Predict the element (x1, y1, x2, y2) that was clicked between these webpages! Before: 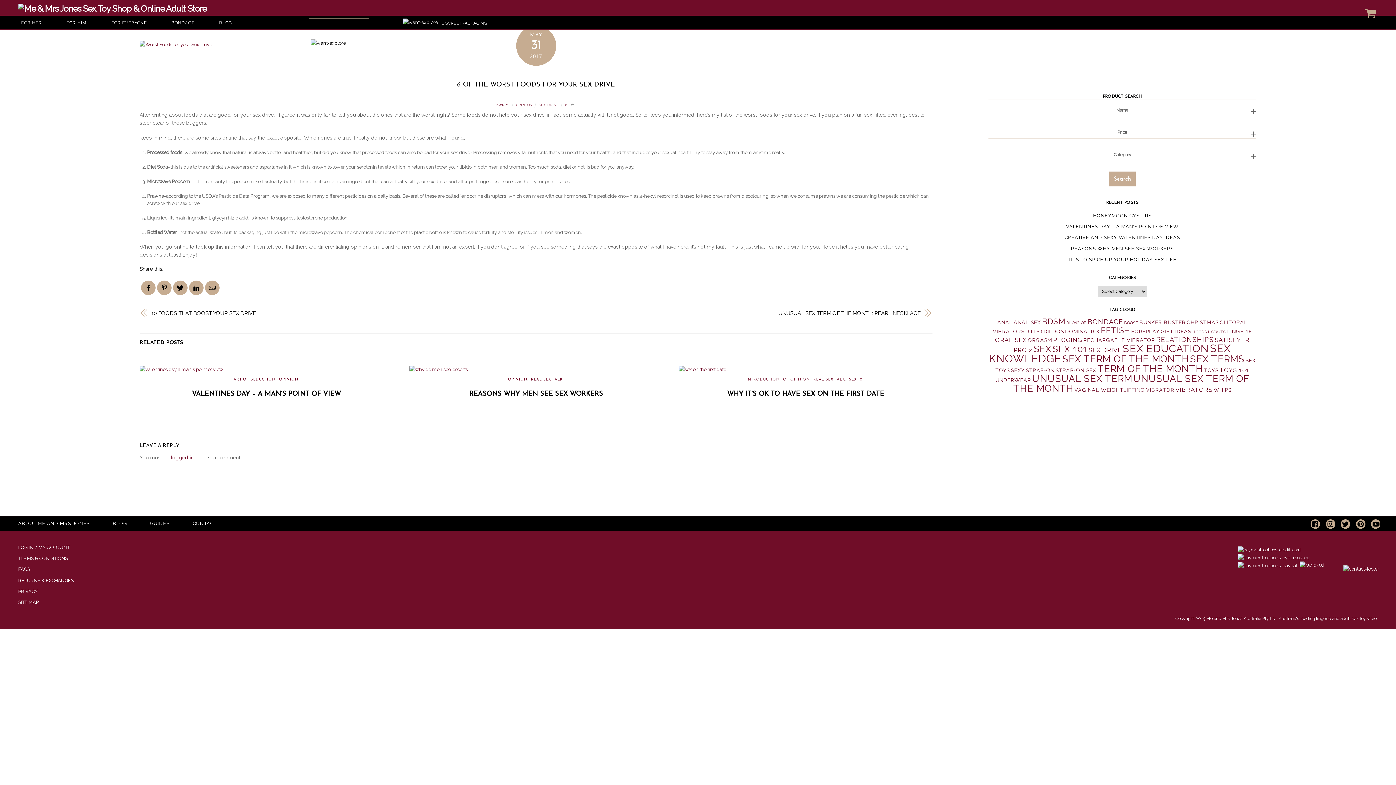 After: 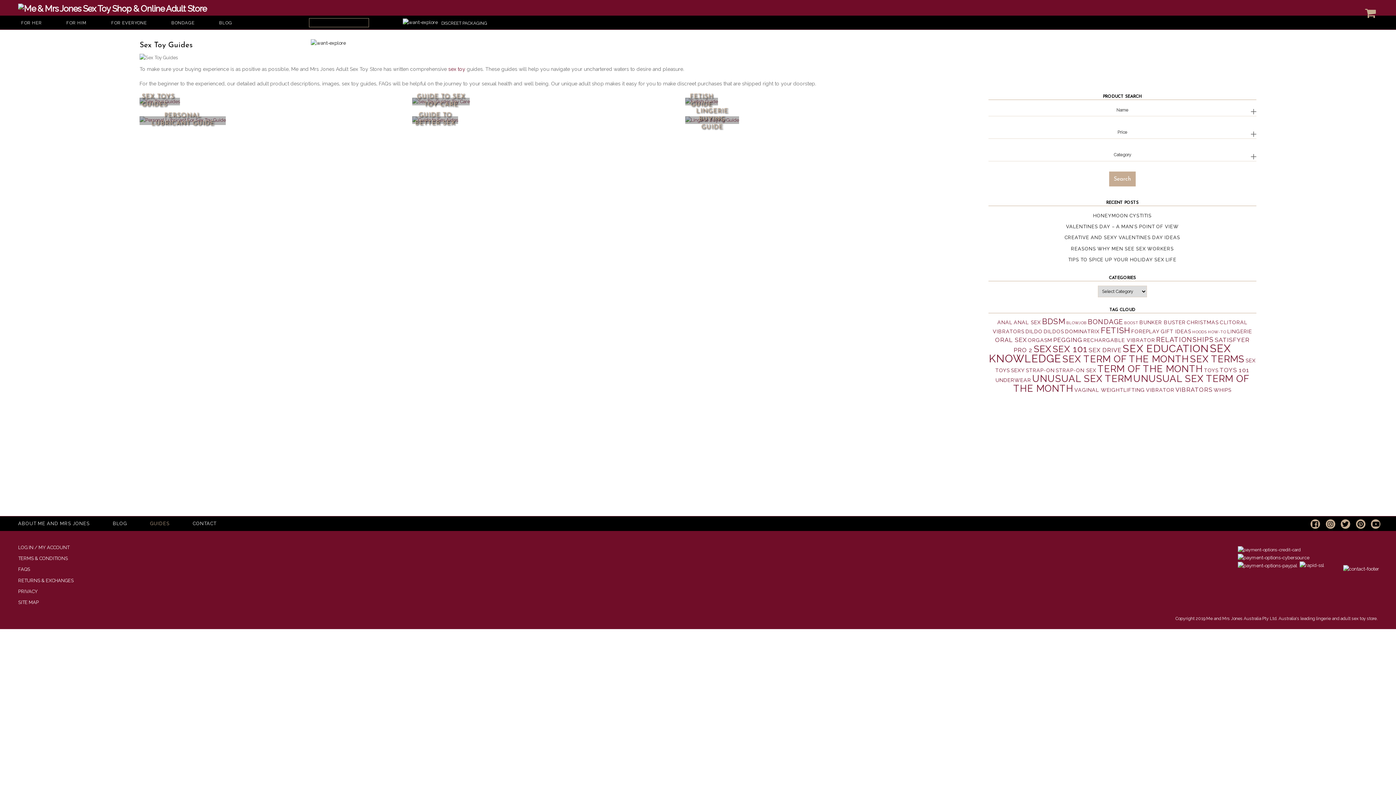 Action: bbox: (150, 521, 169, 526) label: GUIDES